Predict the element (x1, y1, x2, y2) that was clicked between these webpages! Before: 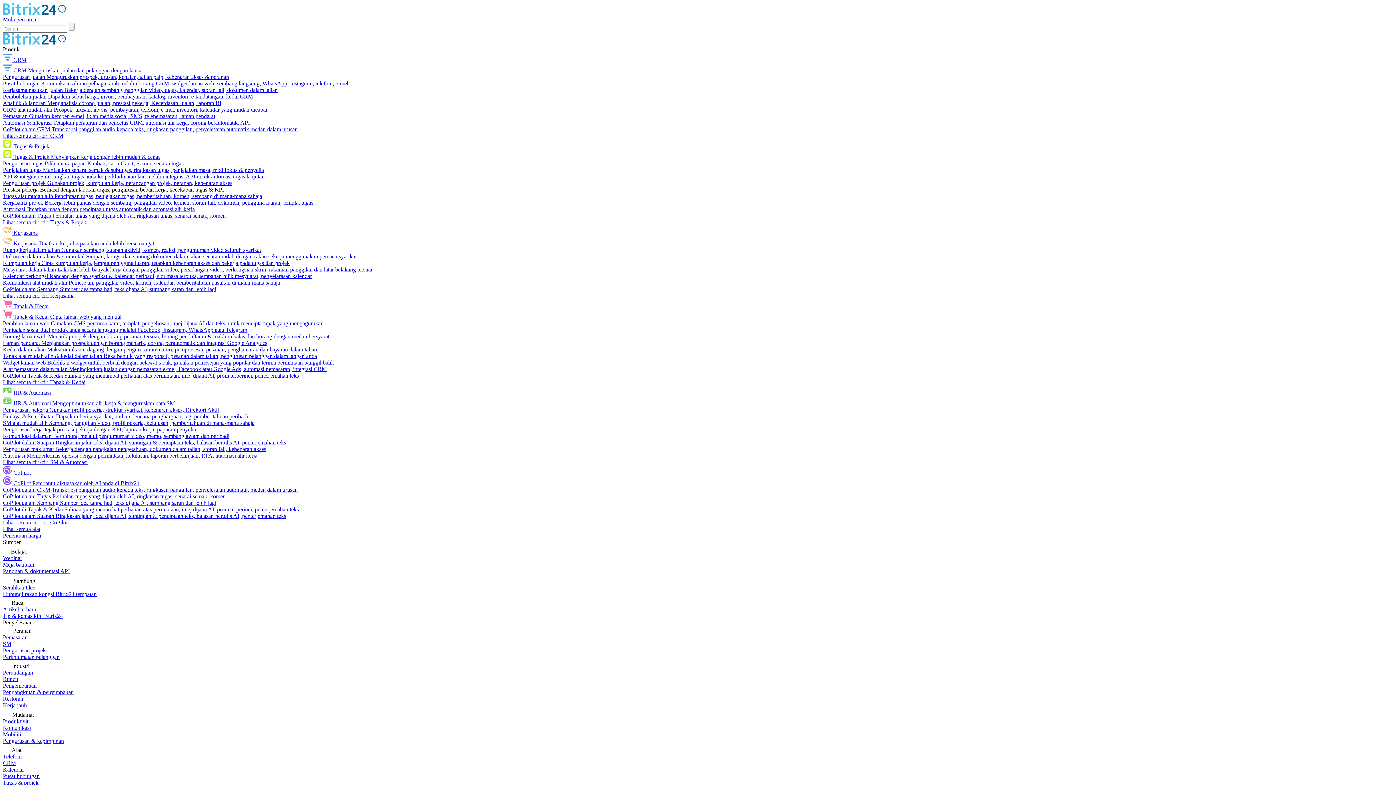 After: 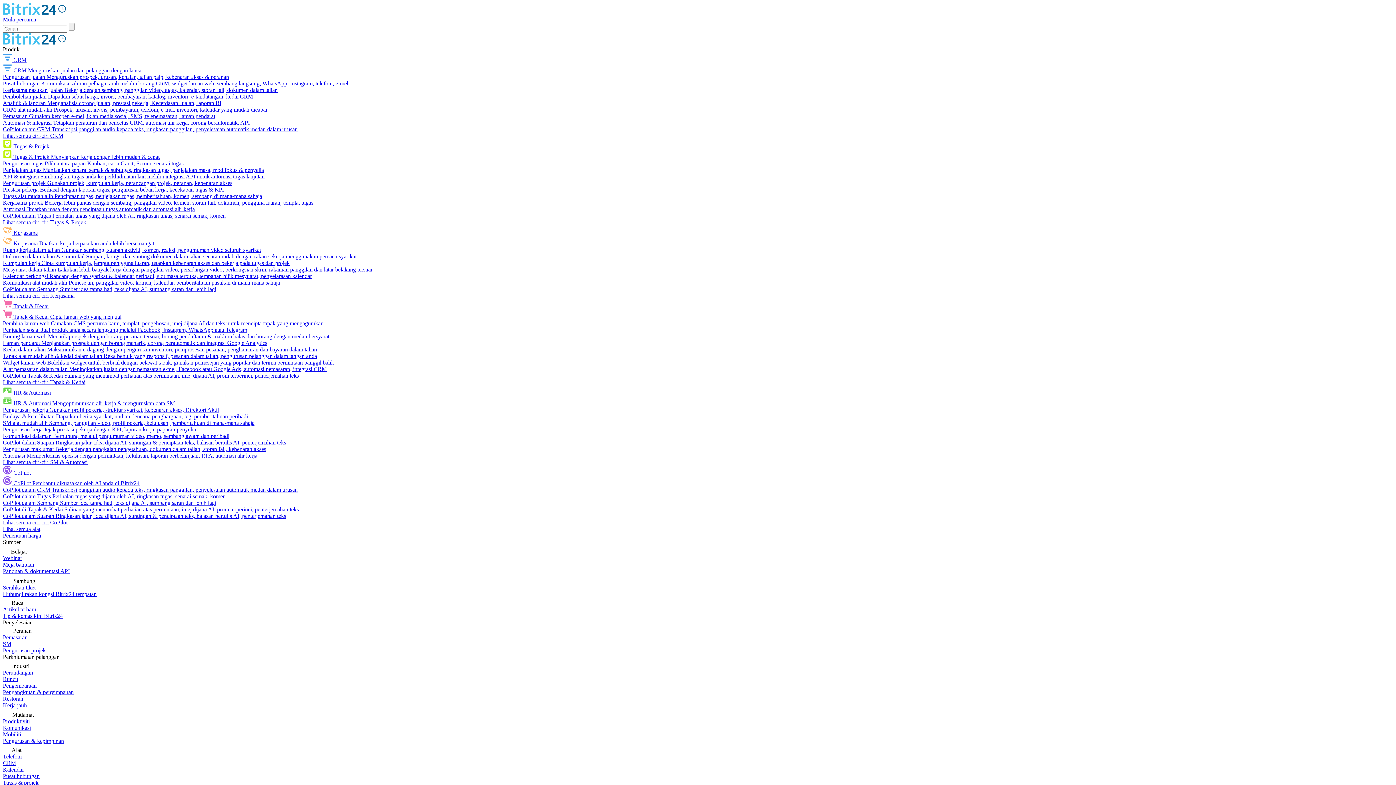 Action: label: Perkhidmatan pelanggan bbox: (2, 654, 59, 660)